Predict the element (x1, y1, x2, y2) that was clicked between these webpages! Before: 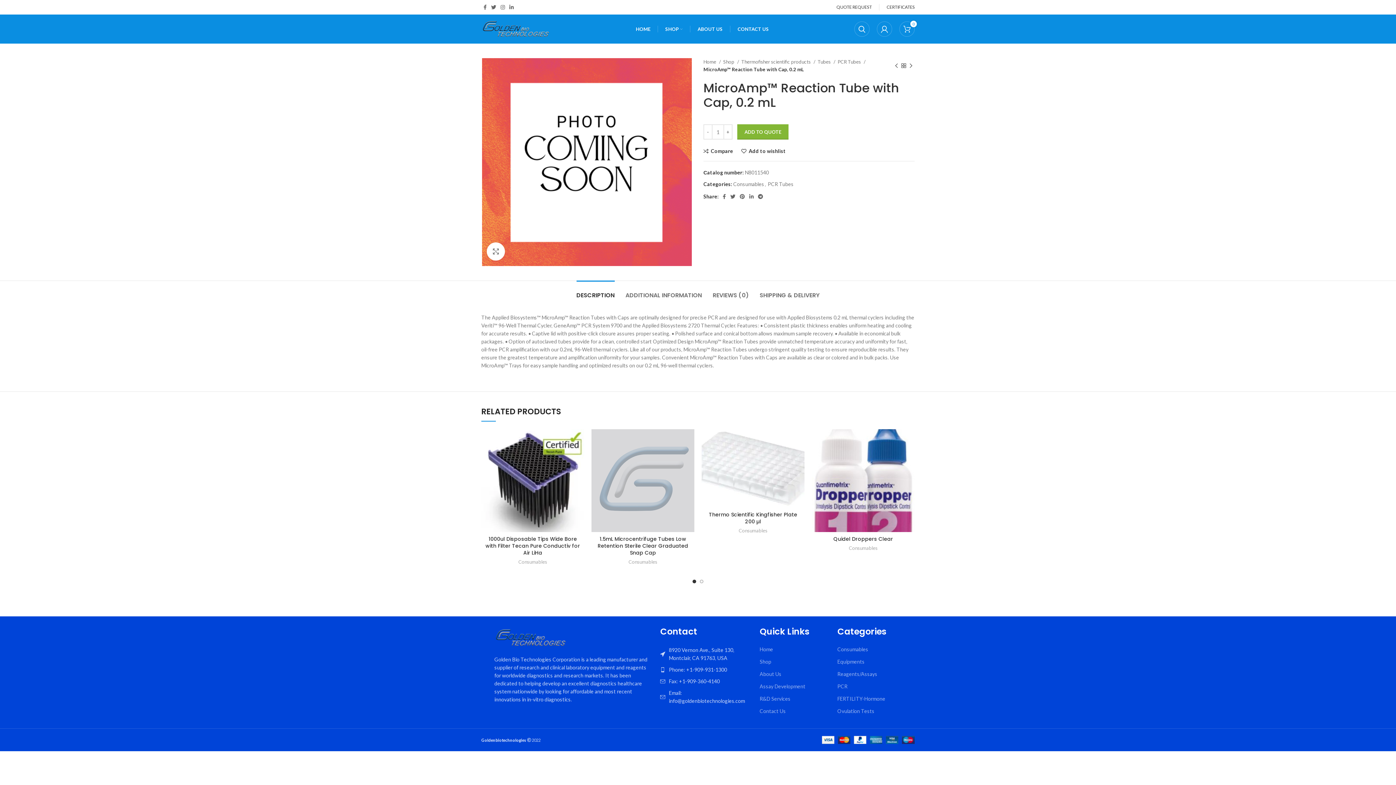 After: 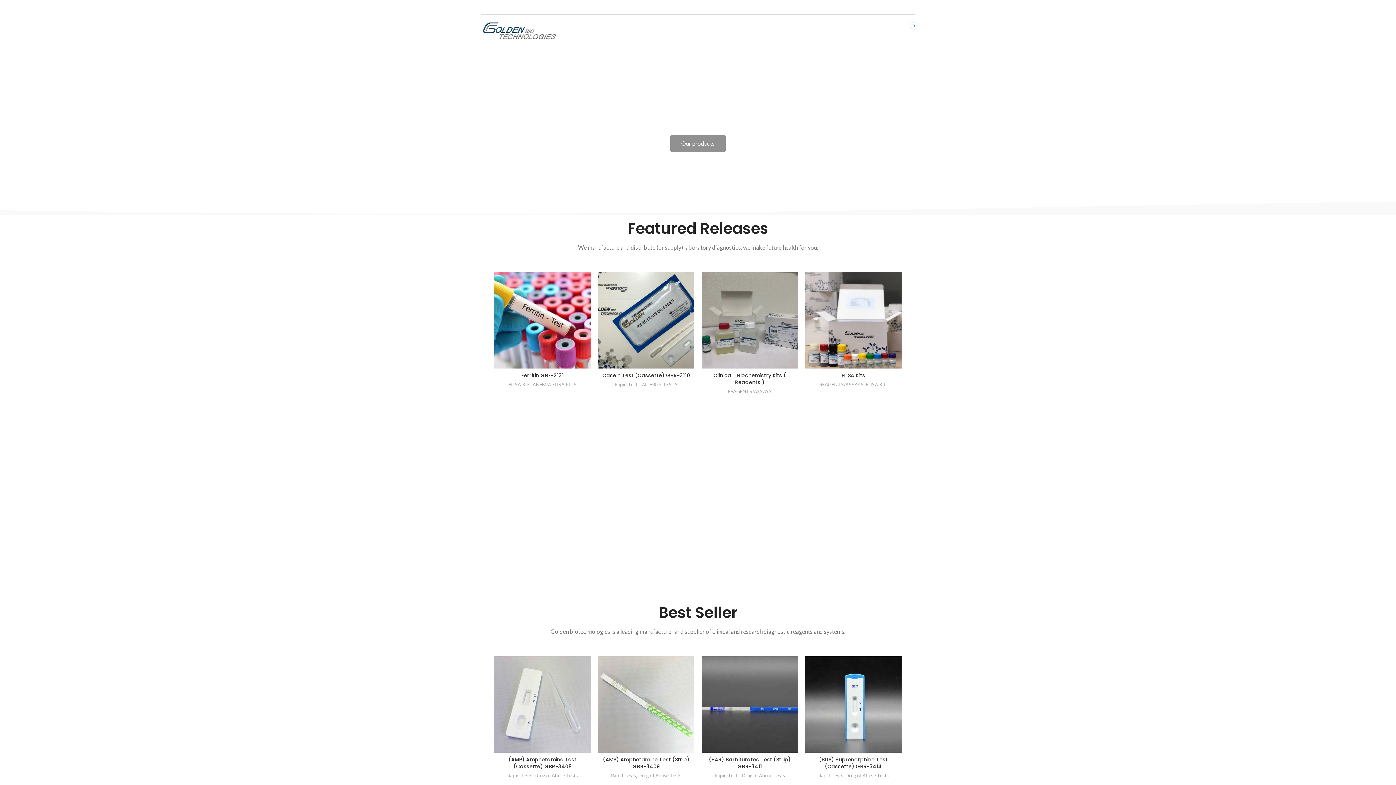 Action: bbox: (628, 21, 657, 36) label: HOME